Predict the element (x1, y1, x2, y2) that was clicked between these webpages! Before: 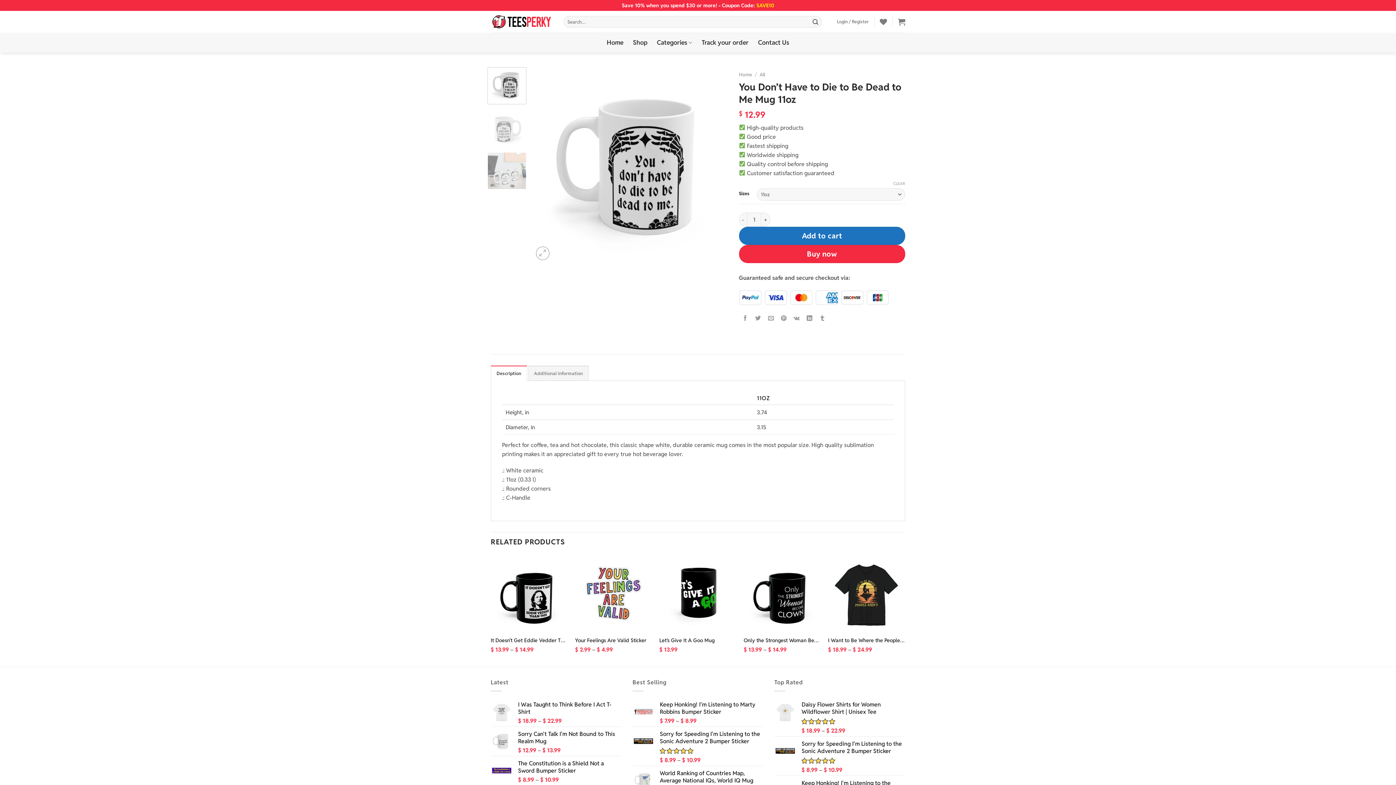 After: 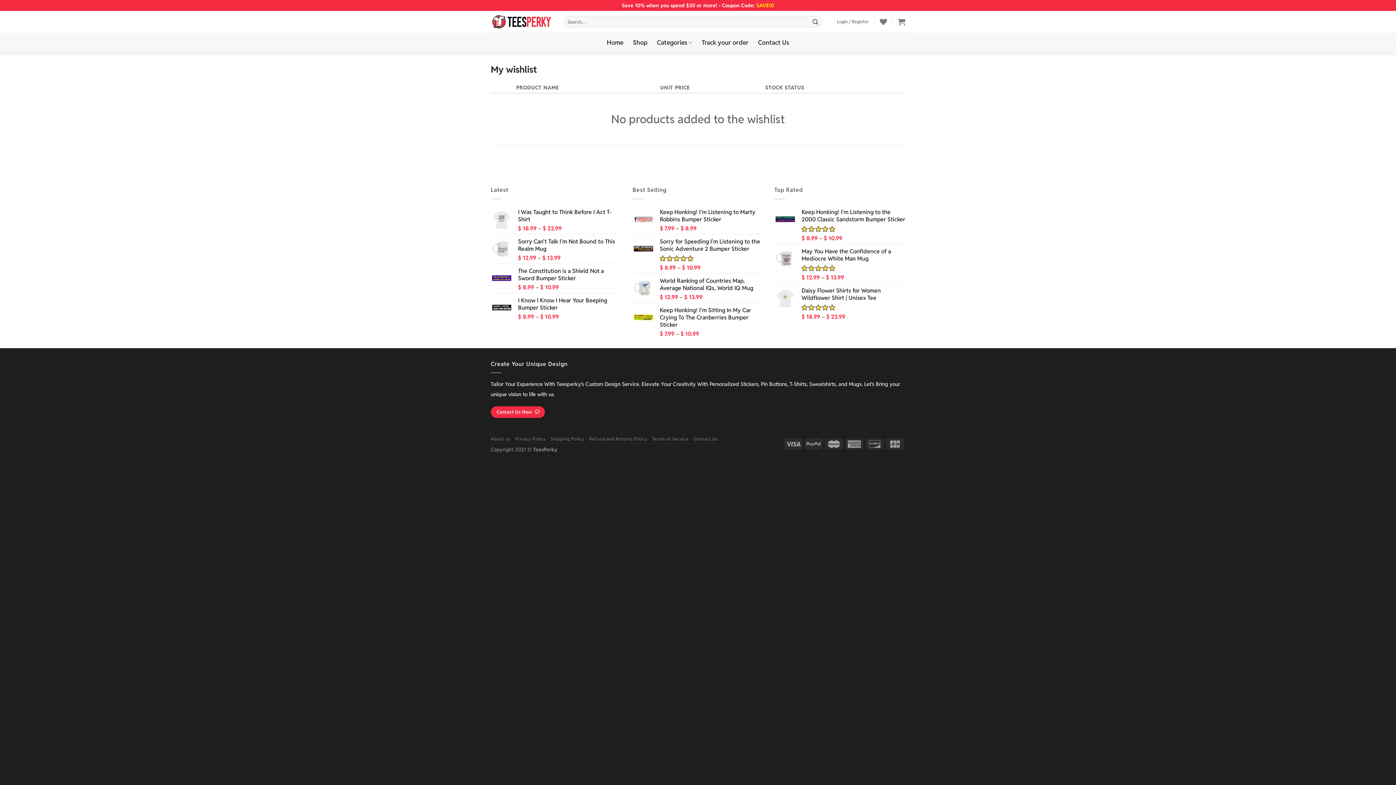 Action: bbox: (880, 13, 887, 29) label: Wishlist